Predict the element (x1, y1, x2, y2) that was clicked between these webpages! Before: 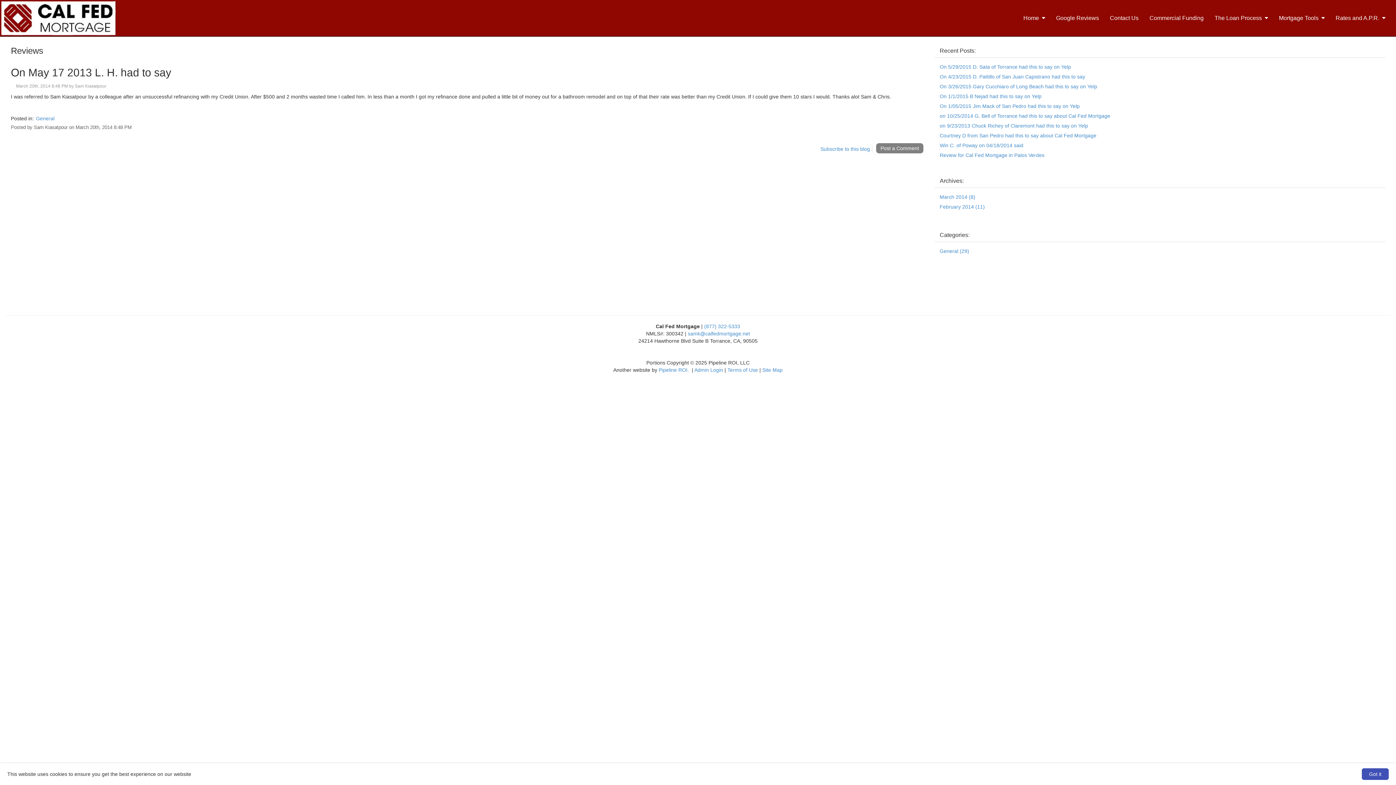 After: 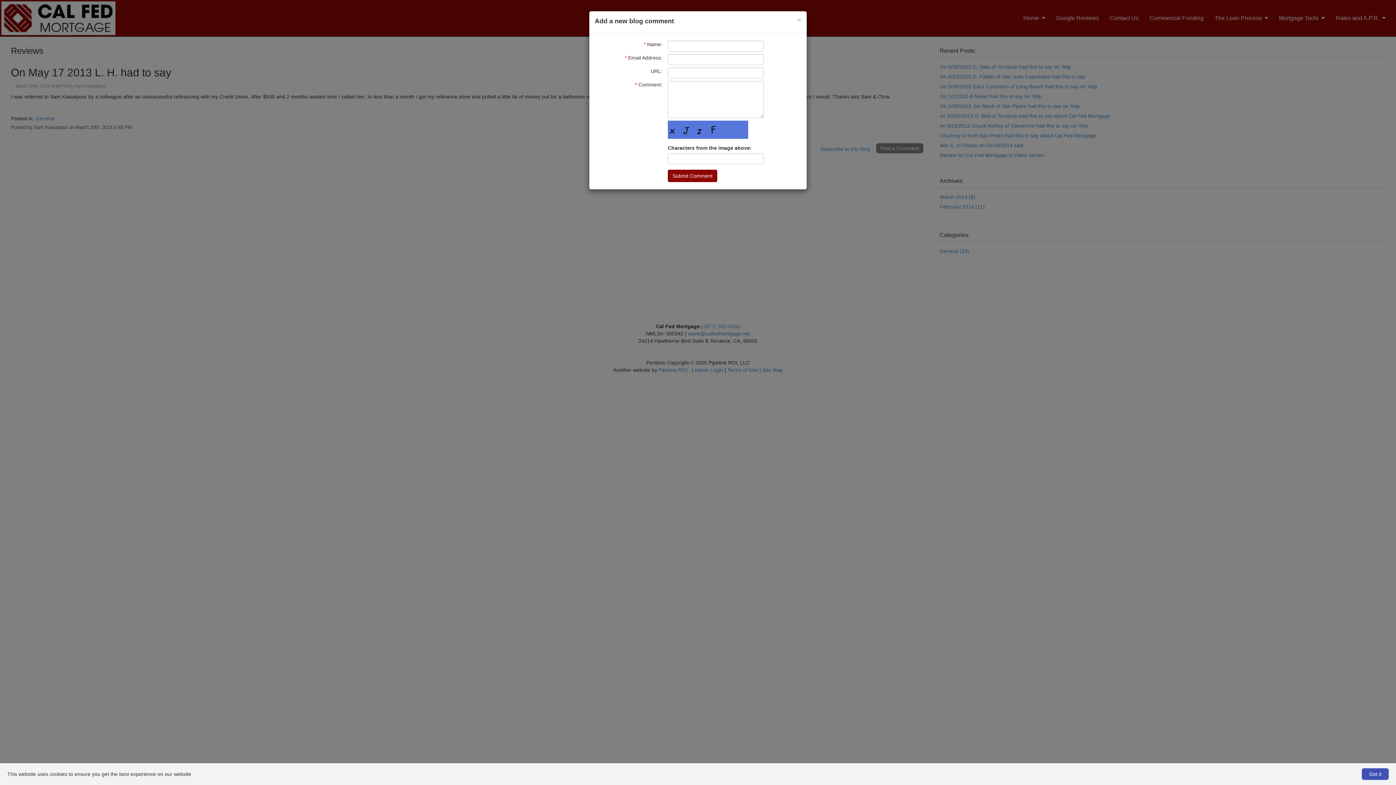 Action: bbox: (876, 143, 923, 153) label: Post a Comment